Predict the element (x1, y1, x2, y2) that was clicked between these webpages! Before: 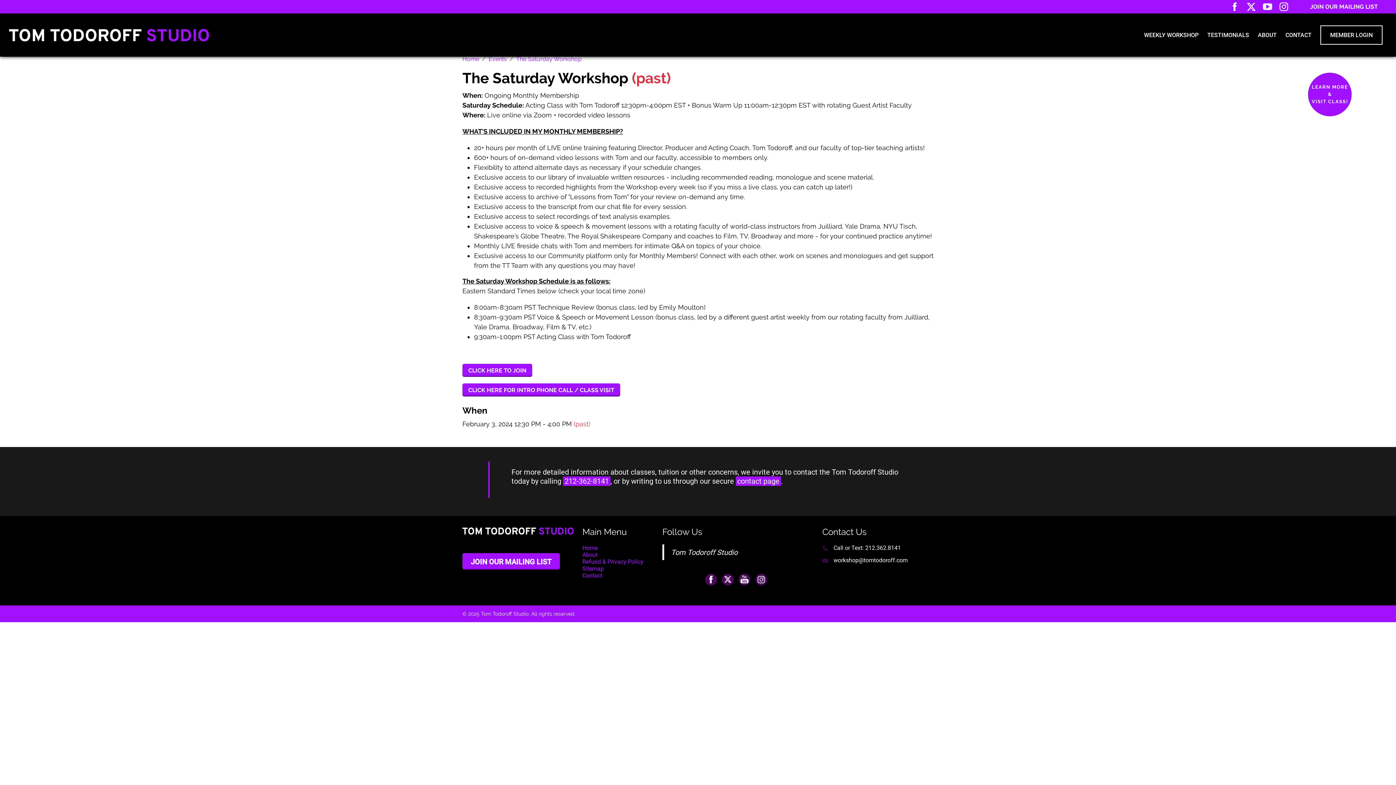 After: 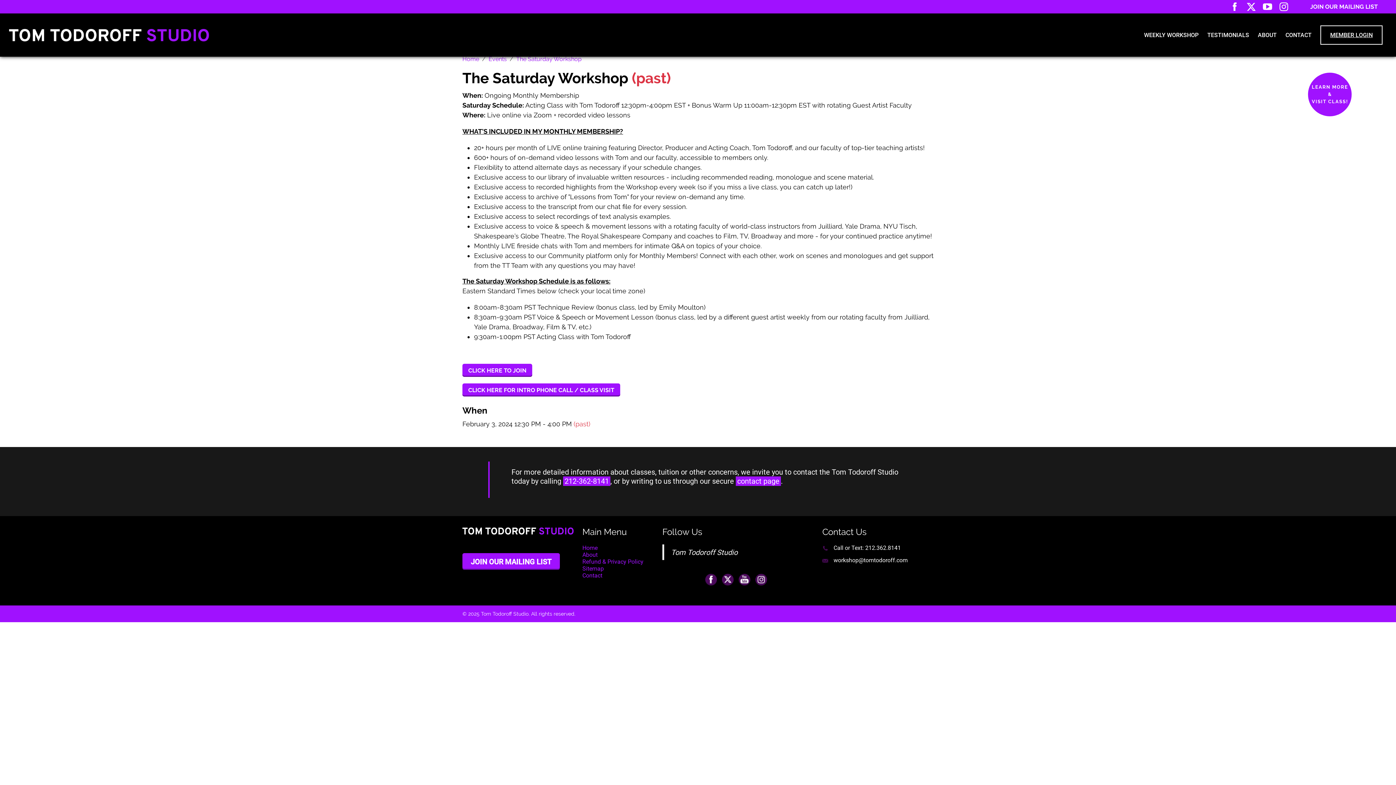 Action: bbox: (1320, 25, 1382, 44) label: MEMBER LOGIN